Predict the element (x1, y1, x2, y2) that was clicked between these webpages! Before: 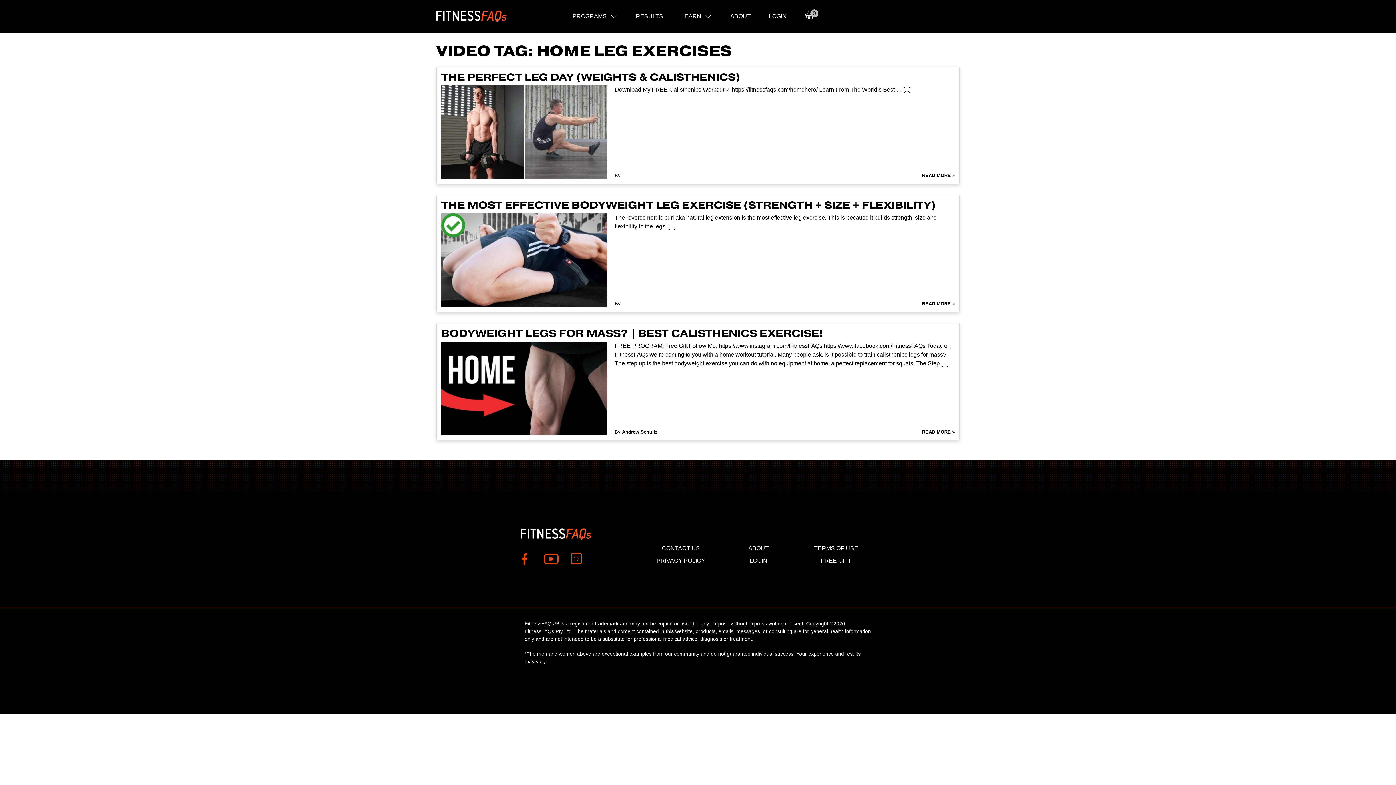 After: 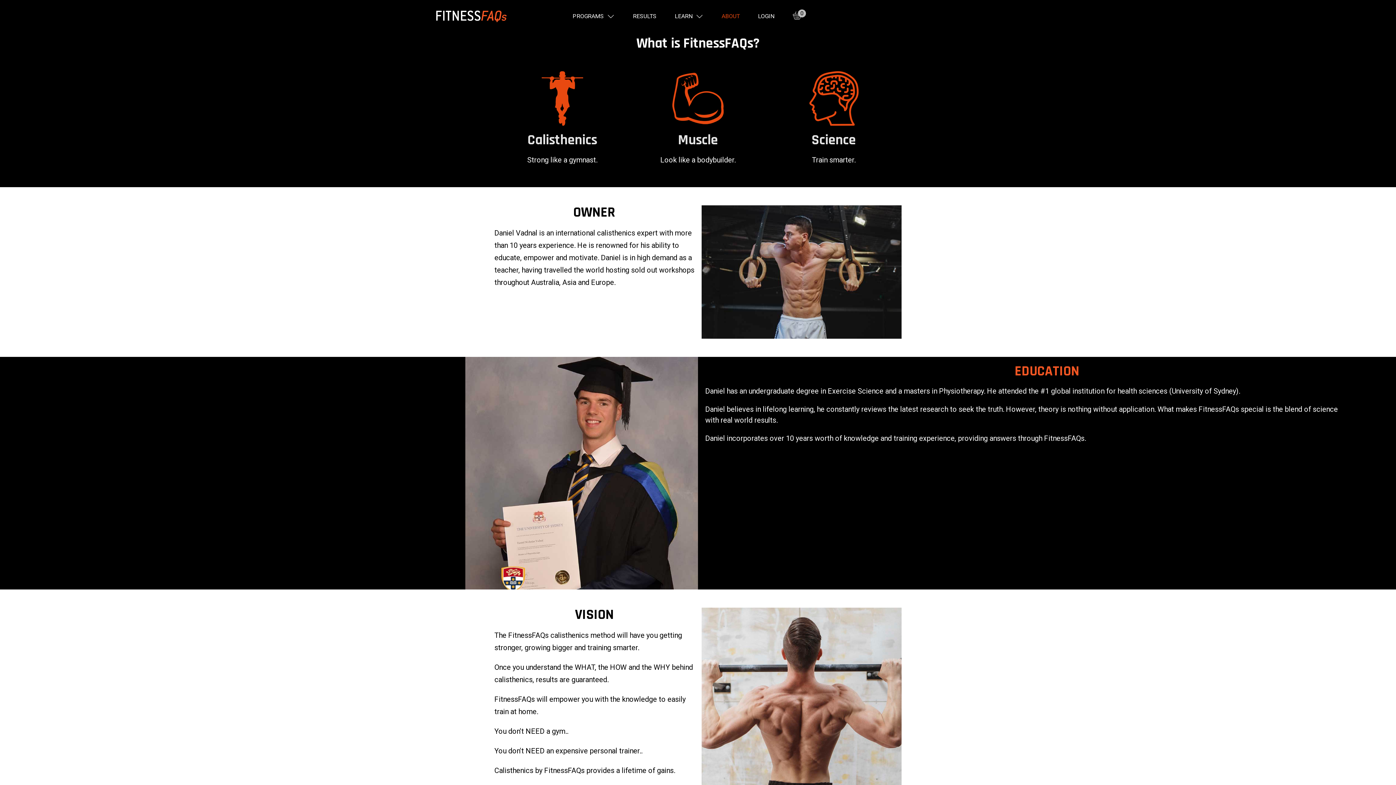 Action: label: ABOUT bbox: (728, 12, 752, 20)